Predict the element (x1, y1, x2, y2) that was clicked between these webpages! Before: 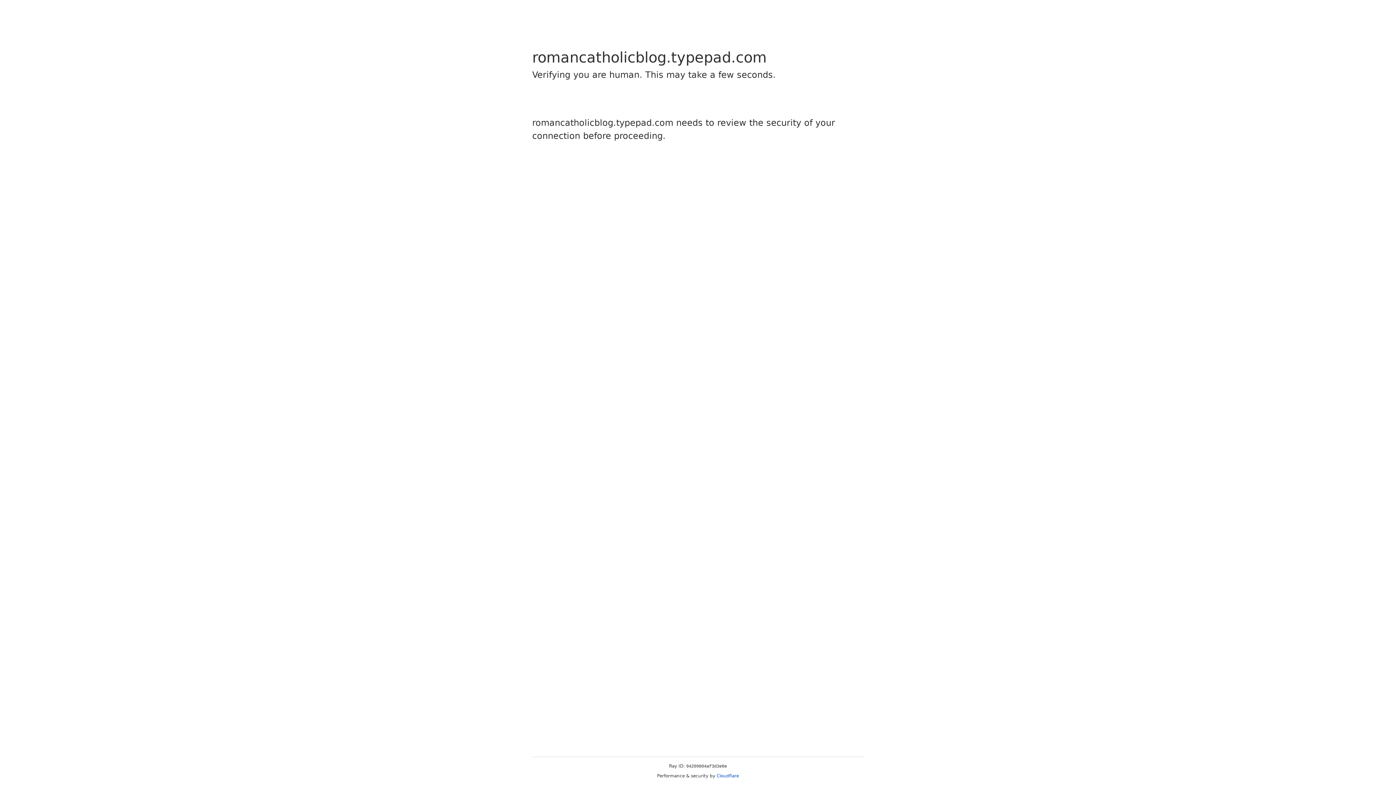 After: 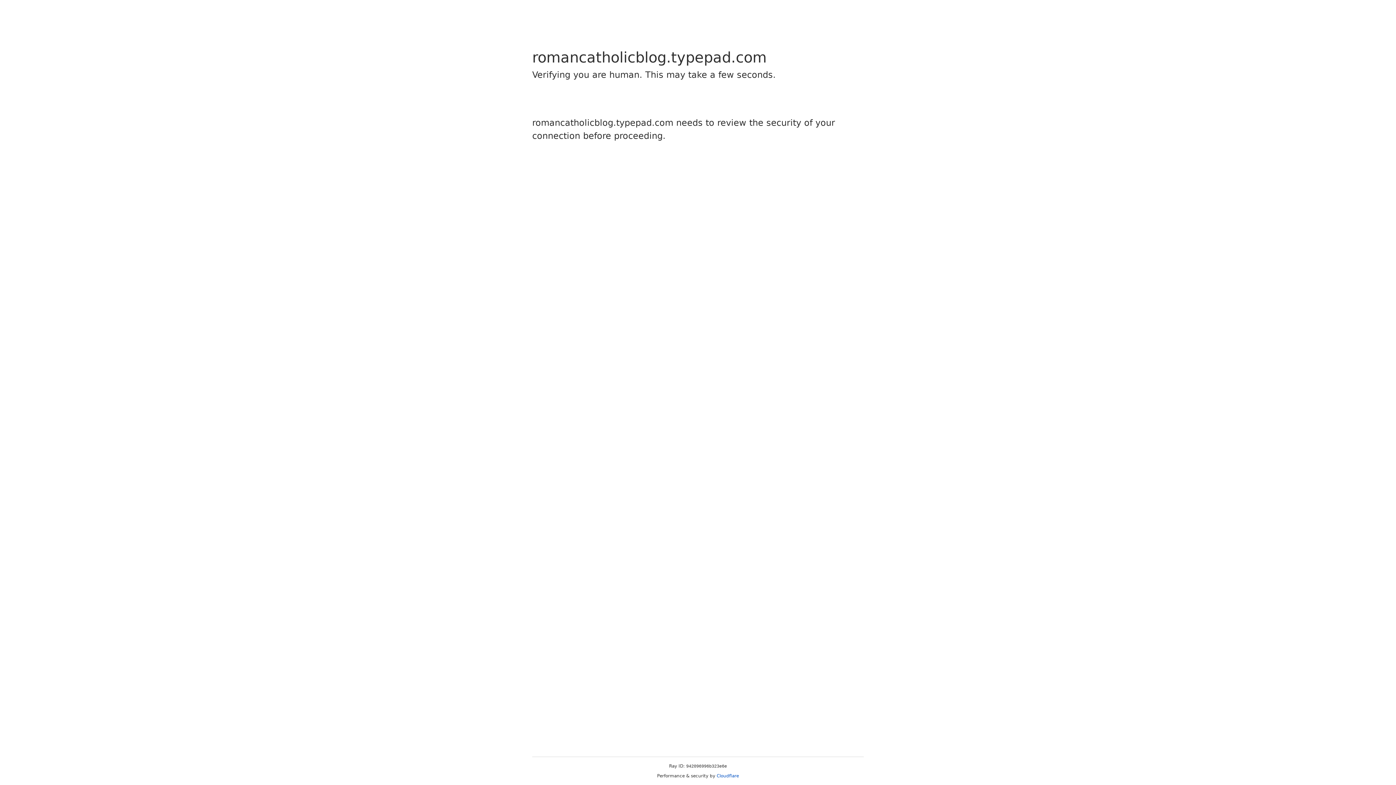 Action: bbox: (716, 773, 739, 778) label: Cloudflare